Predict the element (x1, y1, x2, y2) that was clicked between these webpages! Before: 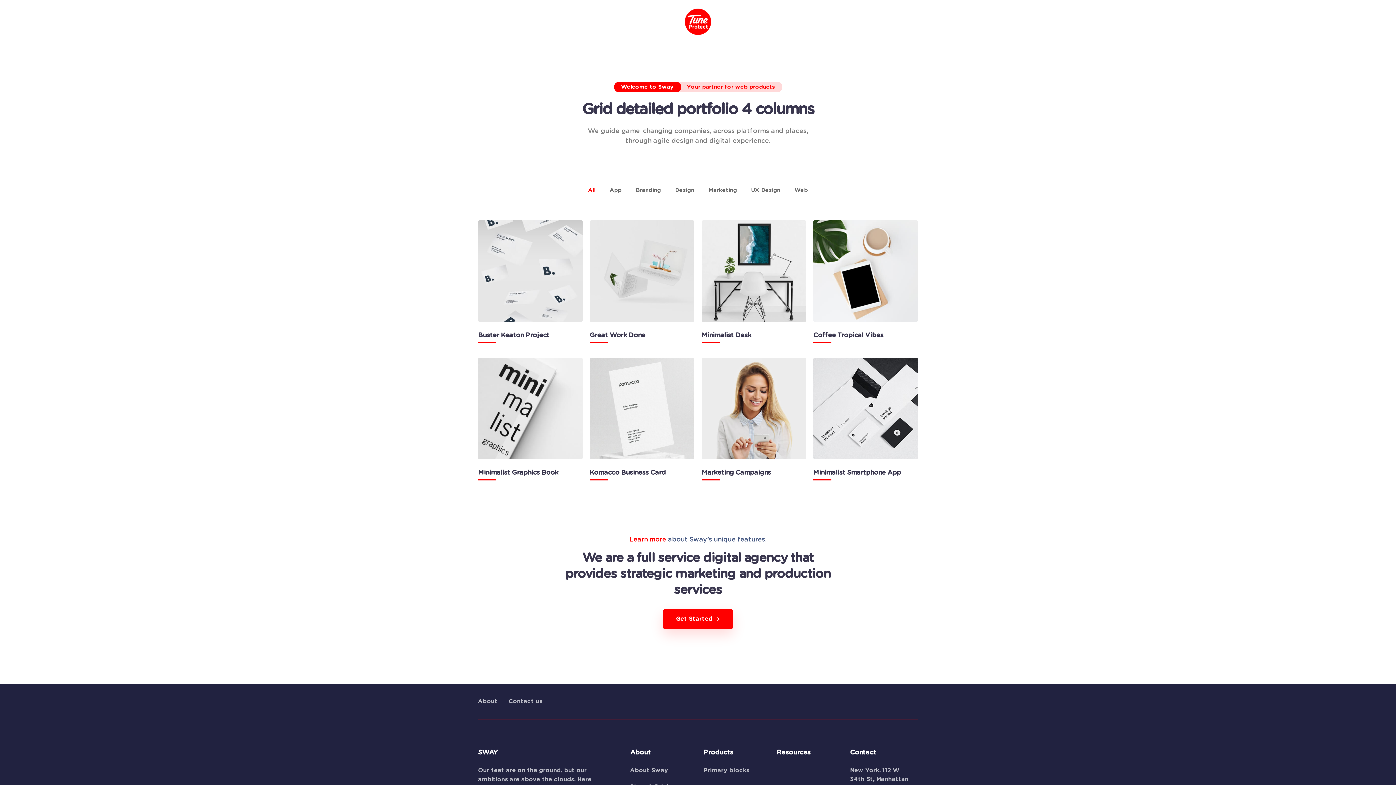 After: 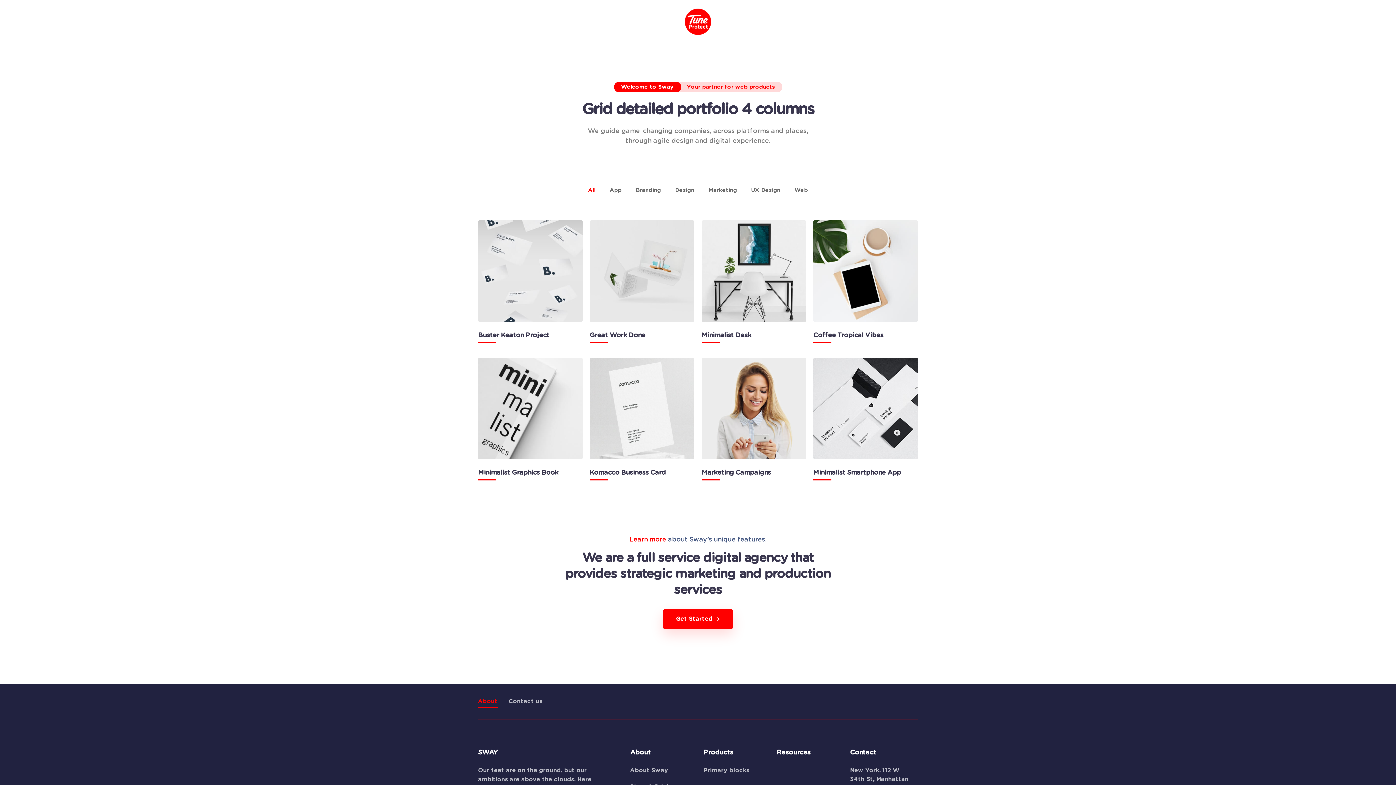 Action: bbox: (478, 697, 497, 708) label: About